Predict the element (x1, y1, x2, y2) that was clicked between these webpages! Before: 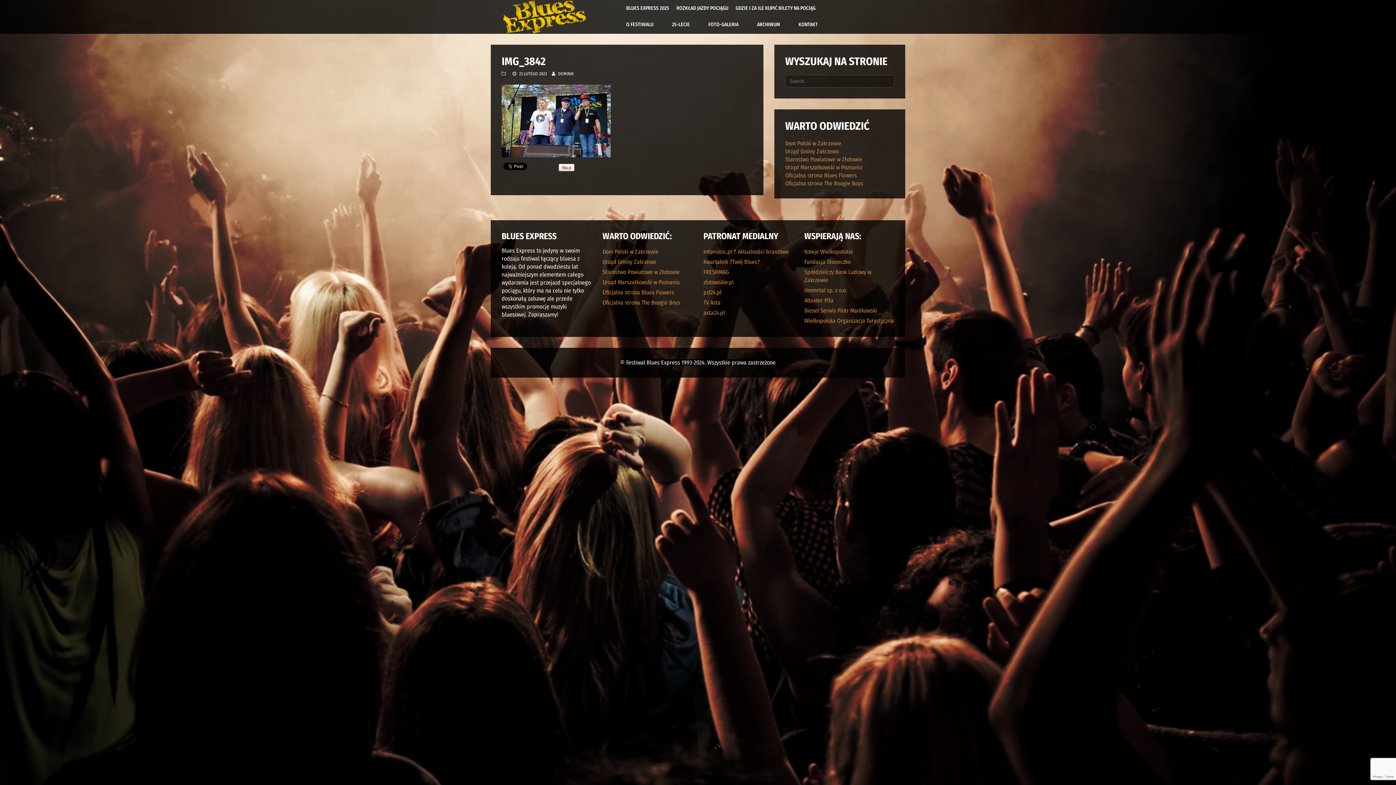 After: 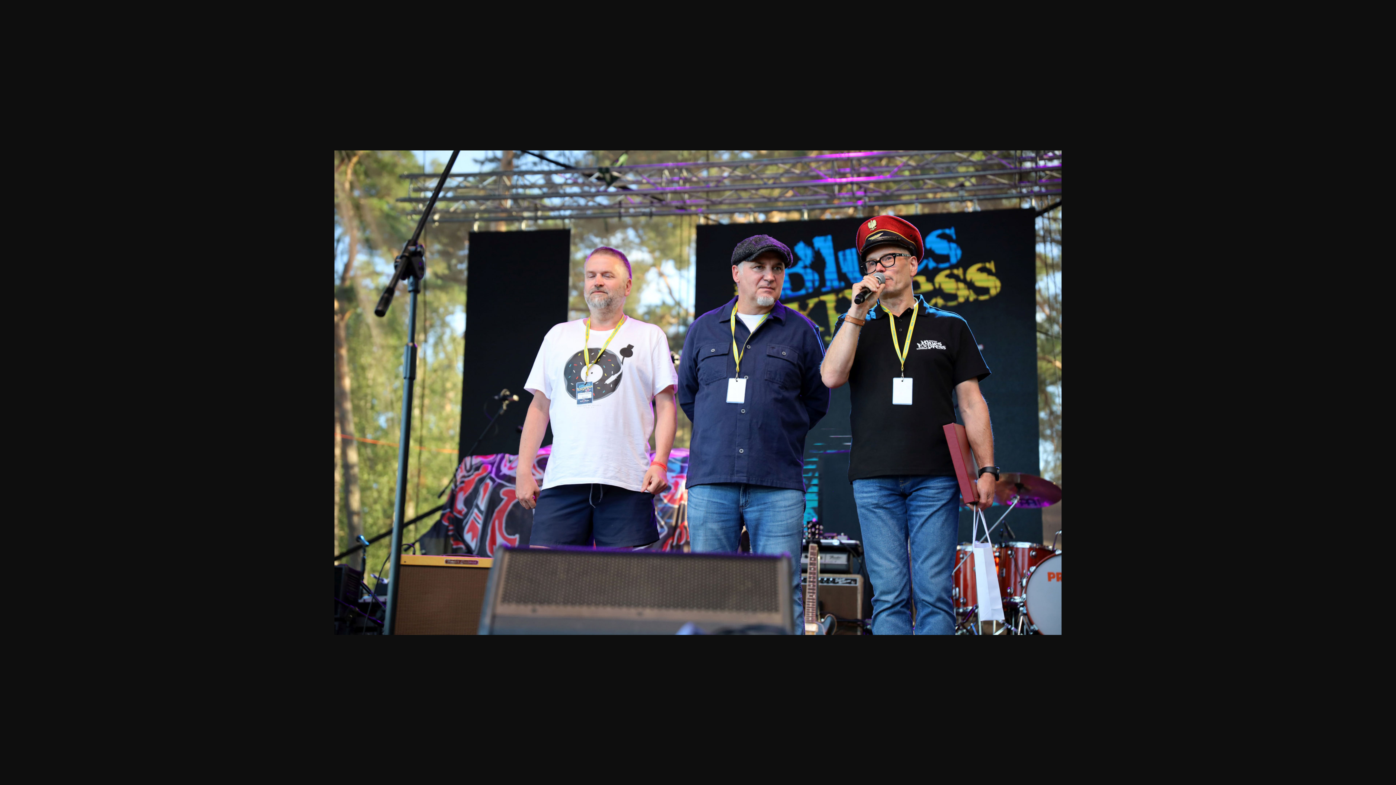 Action: bbox: (501, 117, 610, 124)